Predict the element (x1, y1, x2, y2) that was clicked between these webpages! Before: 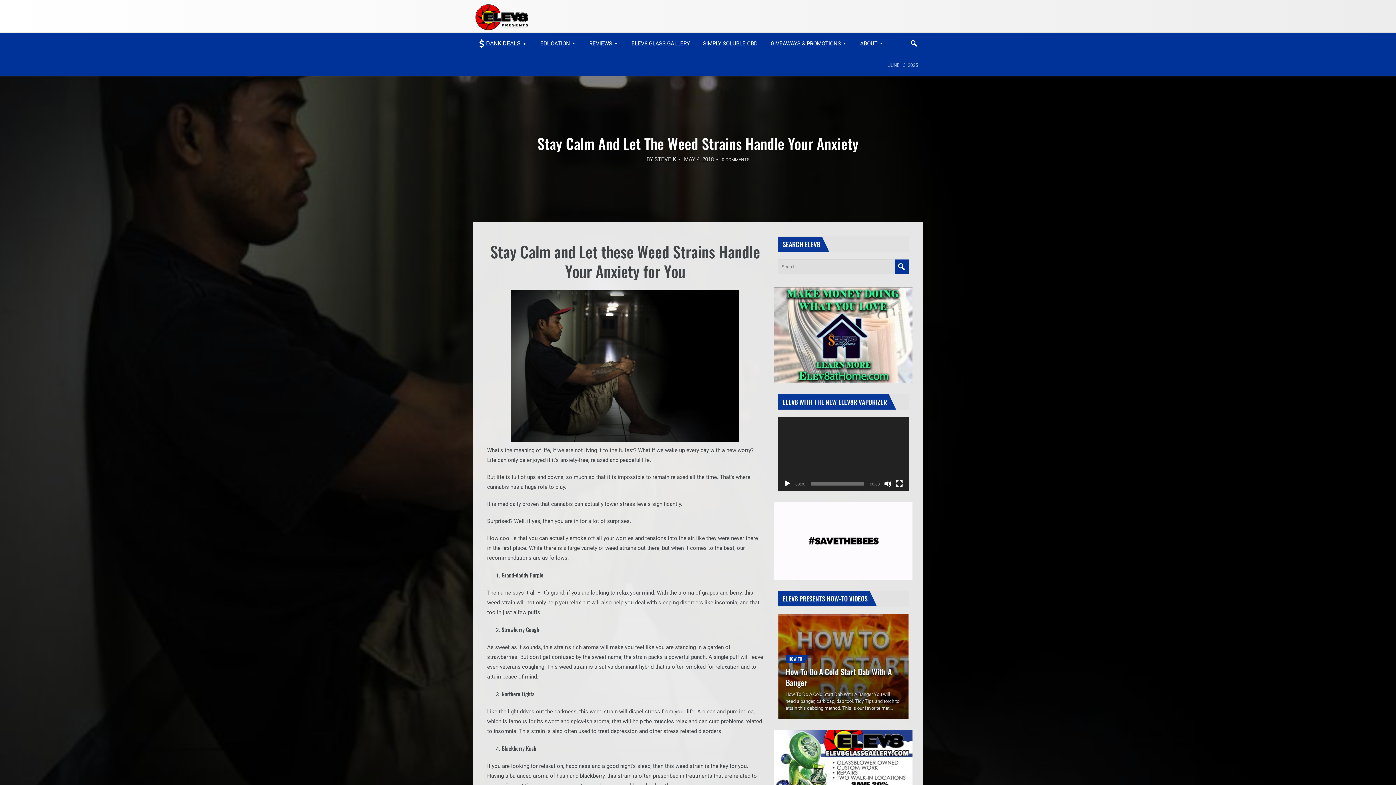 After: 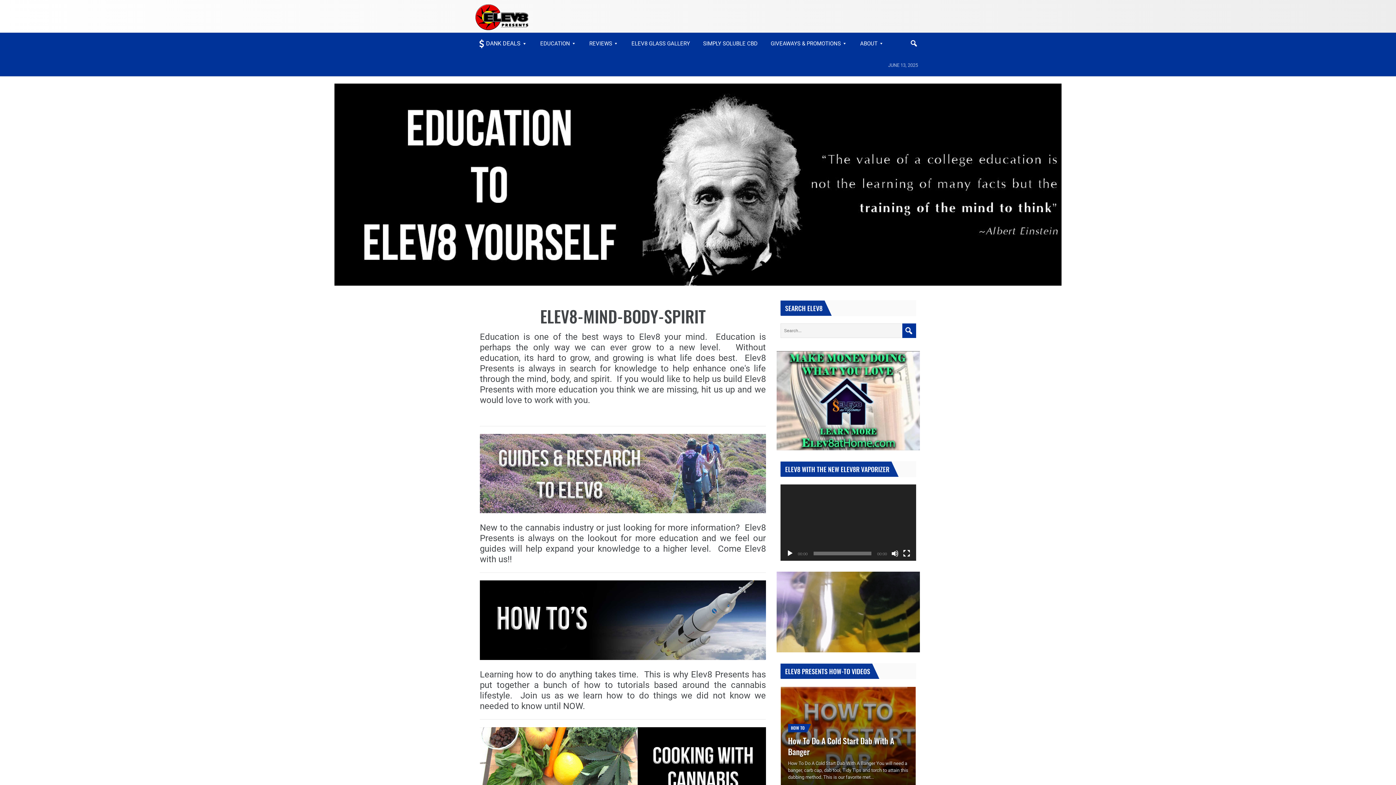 Action: bbox: (533, 32, 582, 54) label: EDUCATION